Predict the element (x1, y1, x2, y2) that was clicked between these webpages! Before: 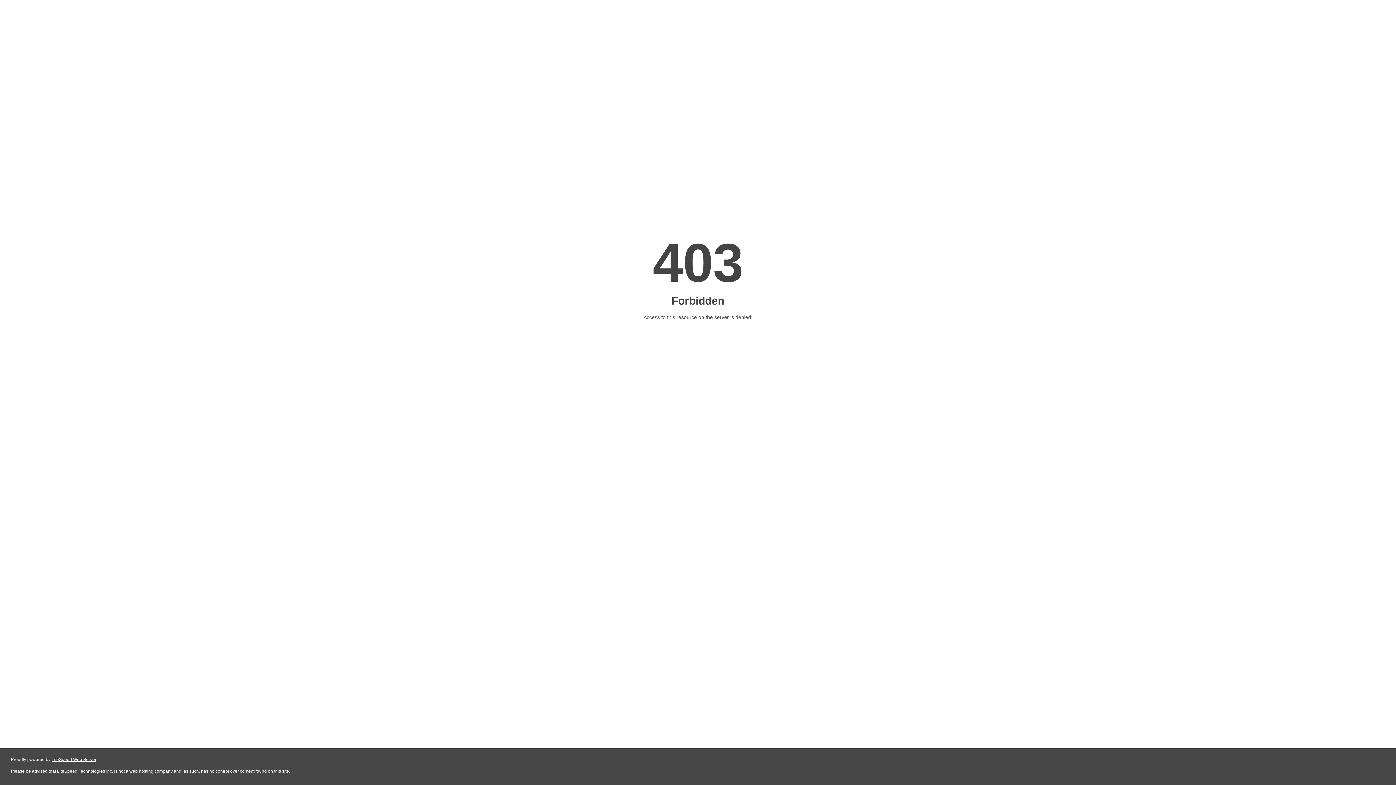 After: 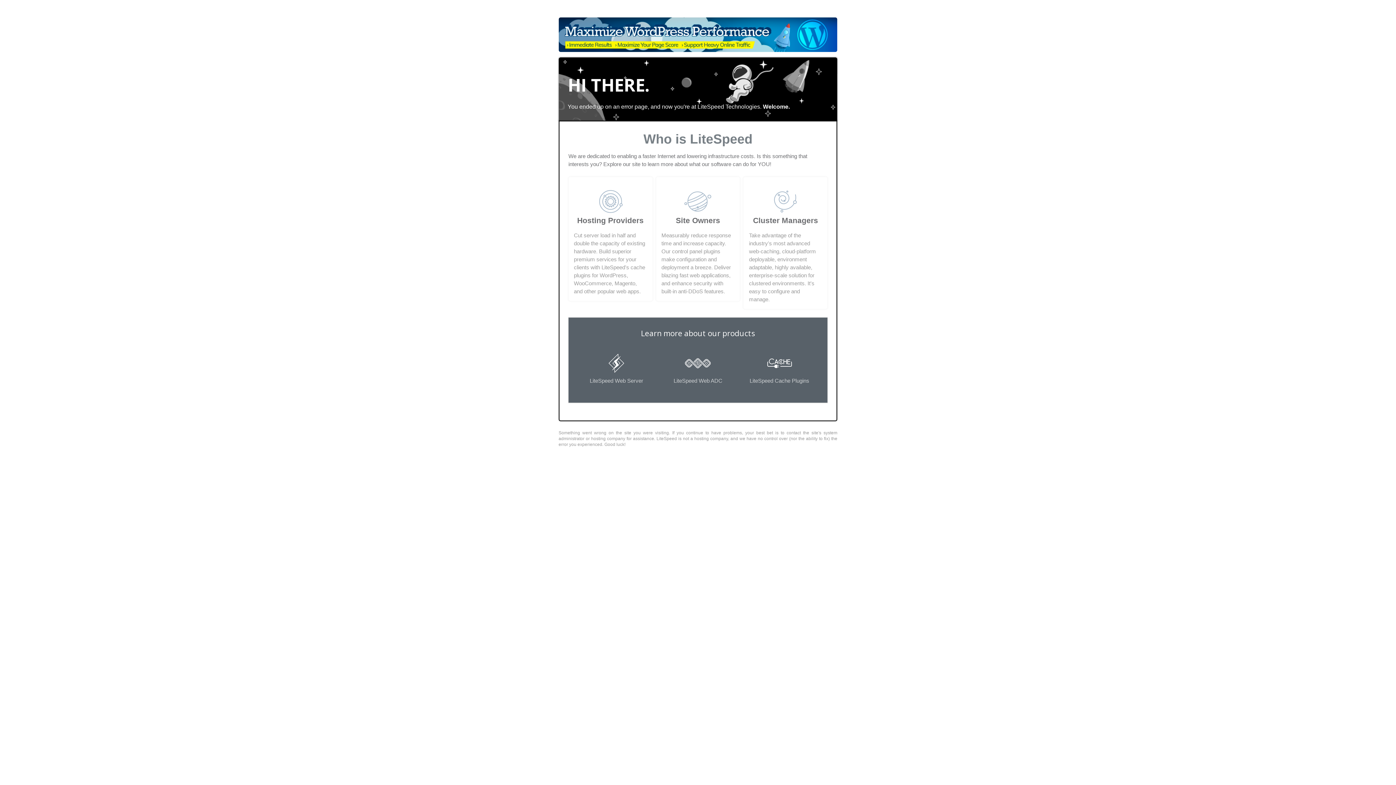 Action: bbox: (51, 757, 96, 762) label: LiteSpeed Web Server